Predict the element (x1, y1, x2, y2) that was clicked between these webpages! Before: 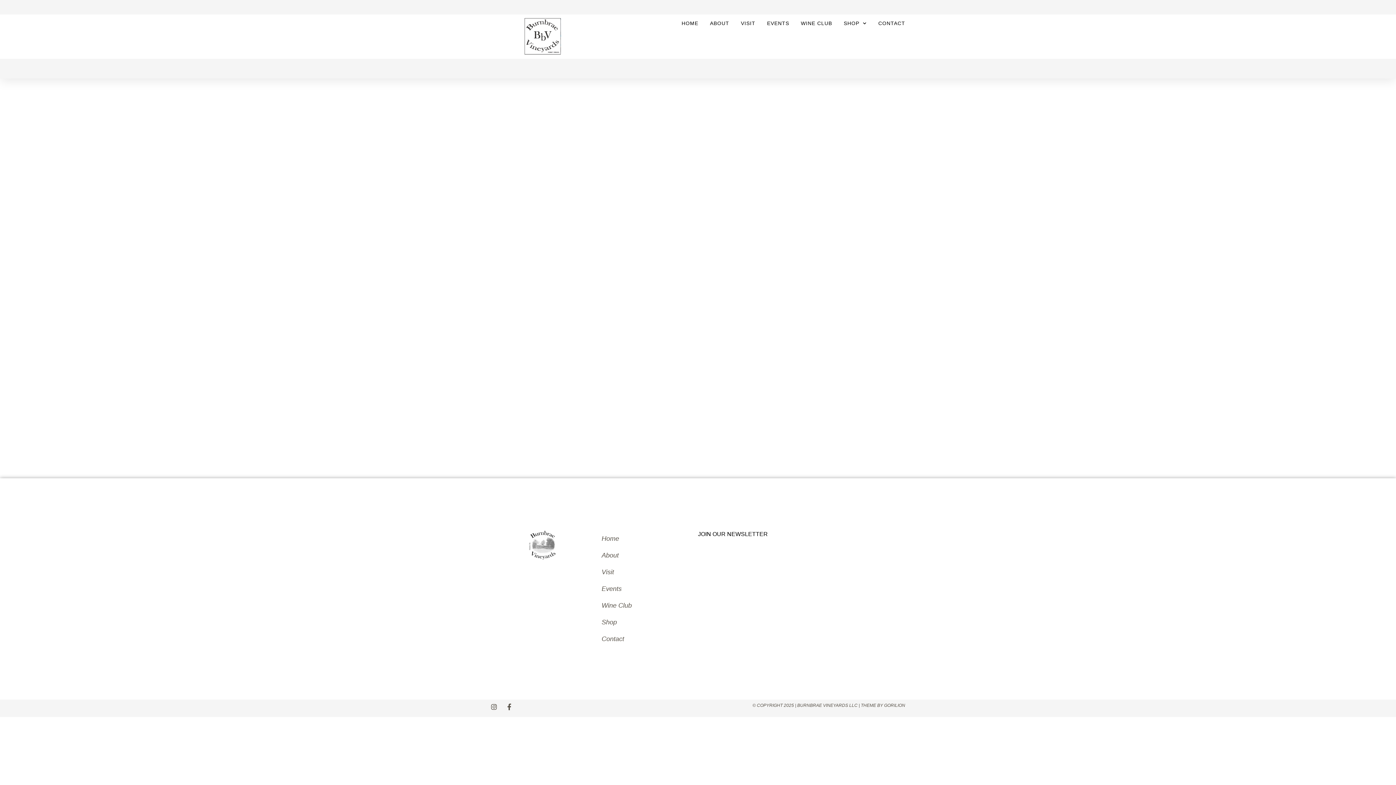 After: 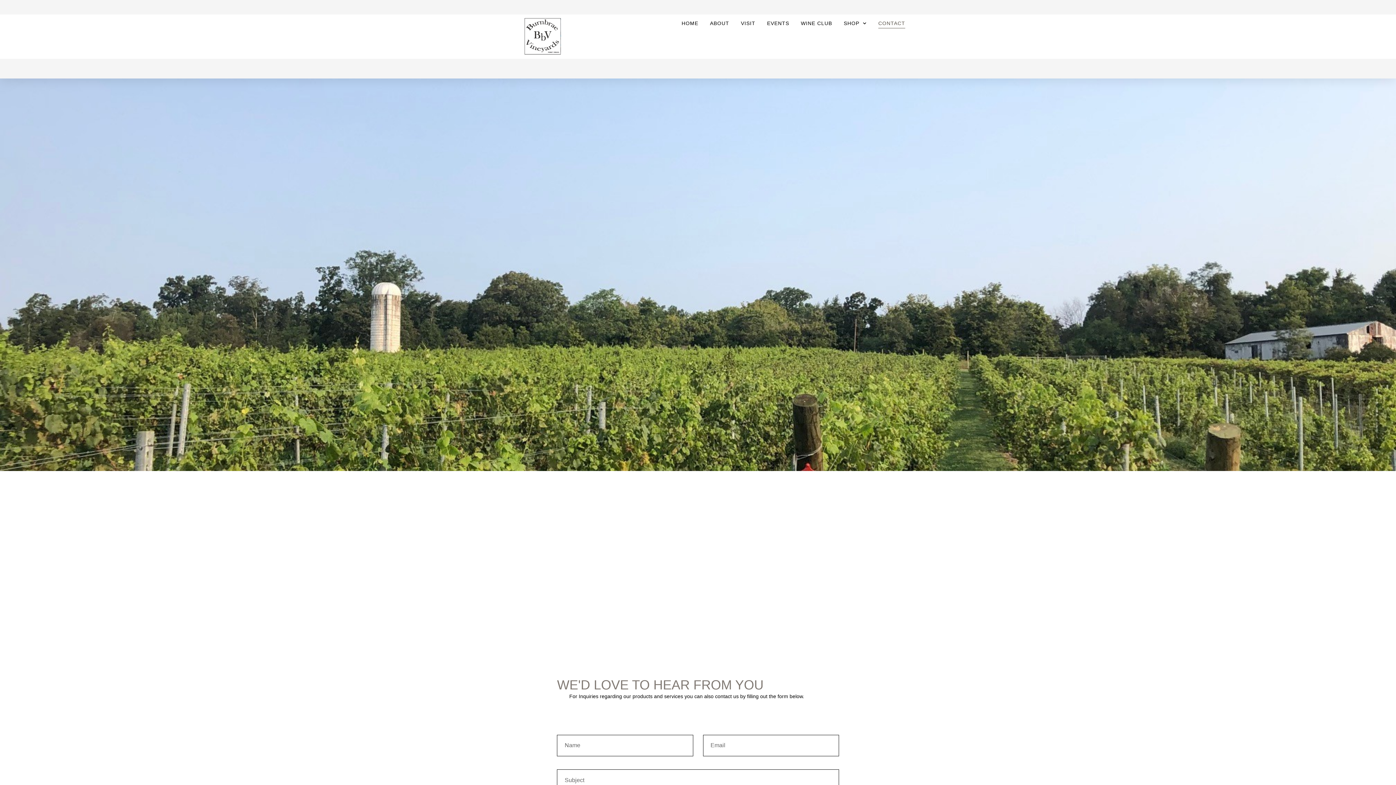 Action: label: CONTACT bbox: (878, 18, 905, 28)